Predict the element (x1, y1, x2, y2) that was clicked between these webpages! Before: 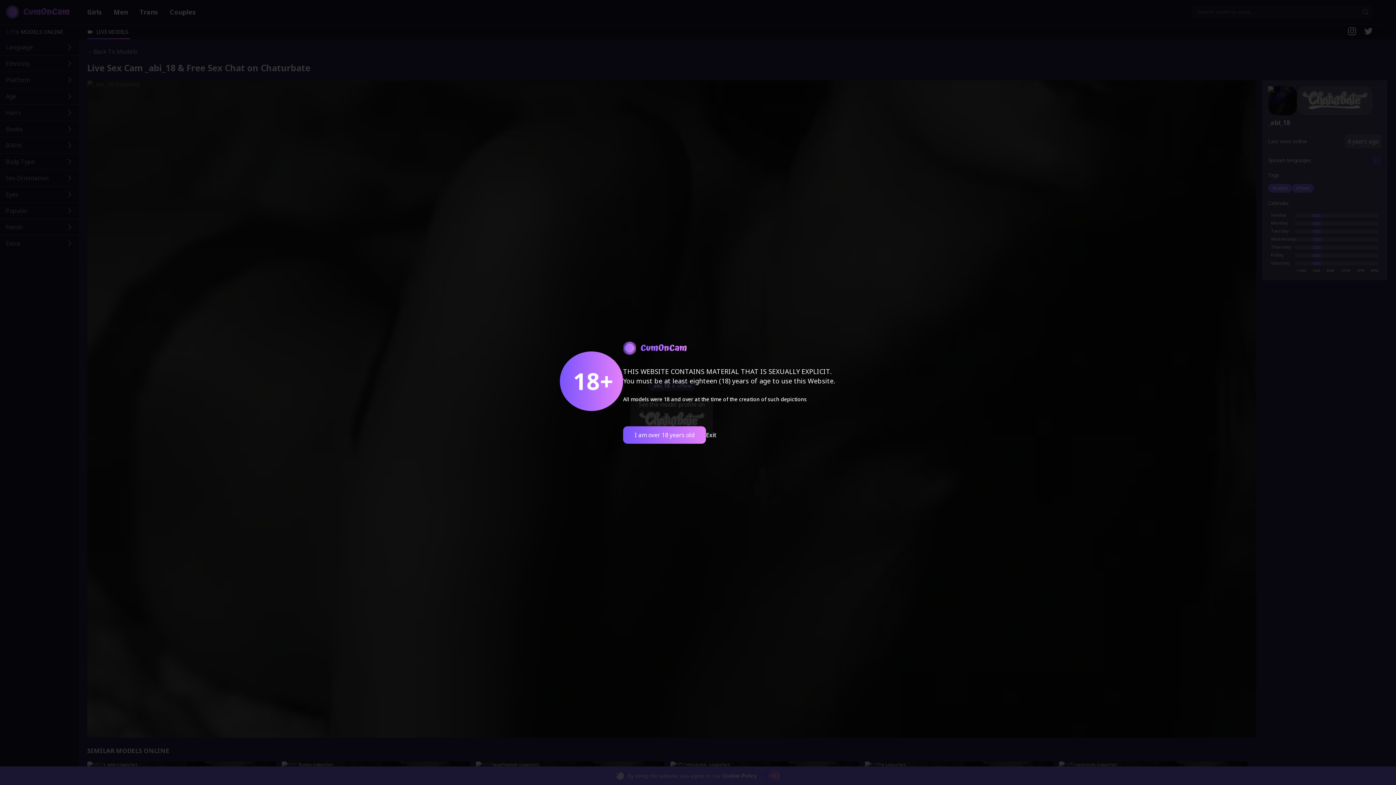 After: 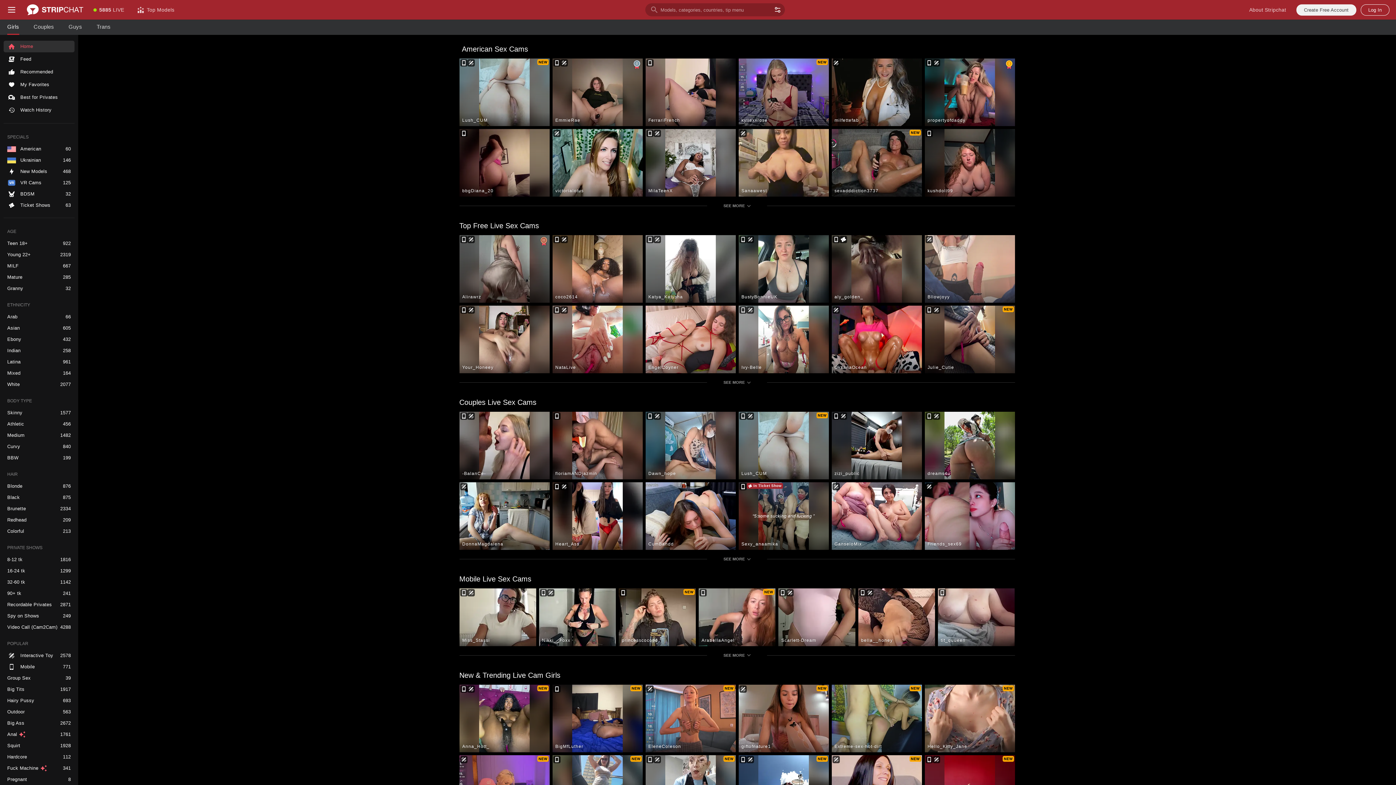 Action: bbox: (706, 431, 716, 438) label: Exit